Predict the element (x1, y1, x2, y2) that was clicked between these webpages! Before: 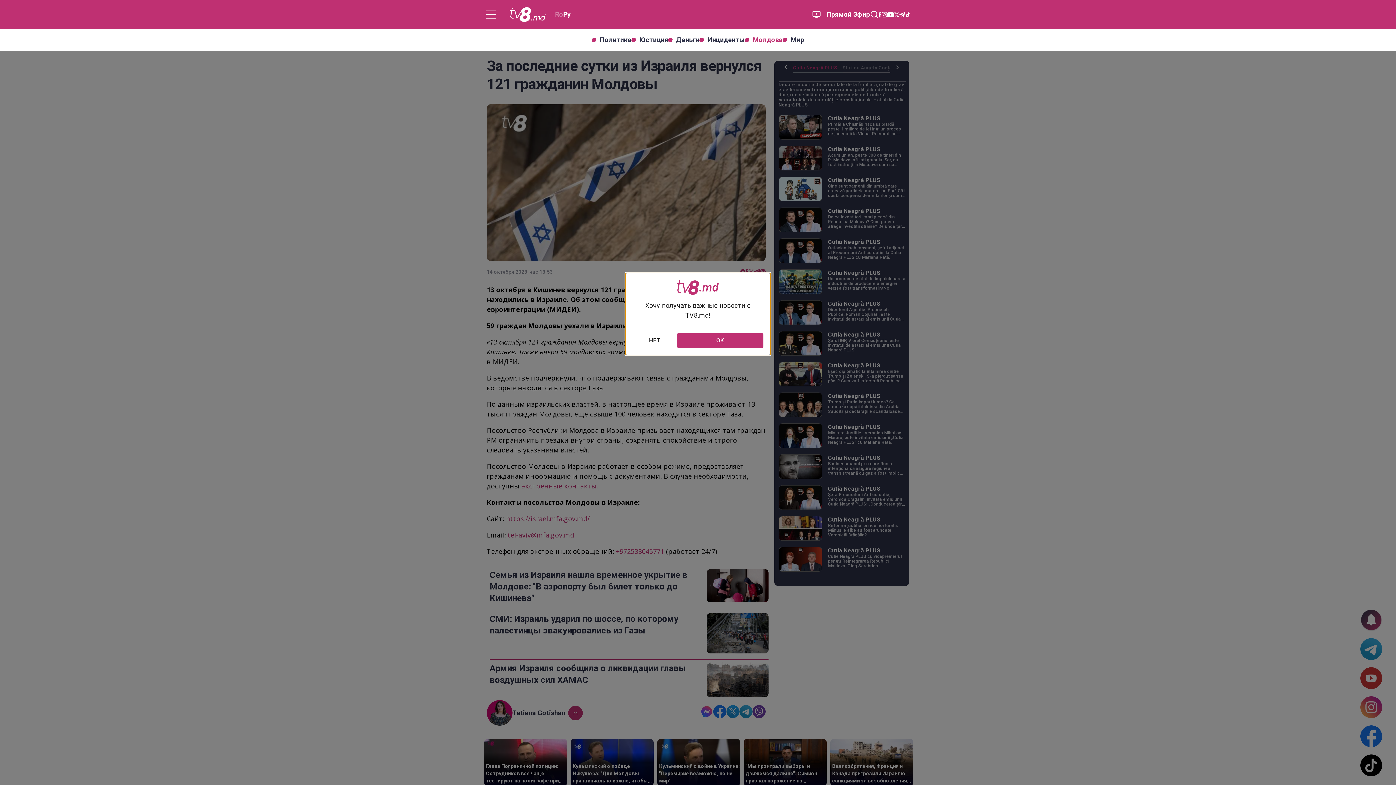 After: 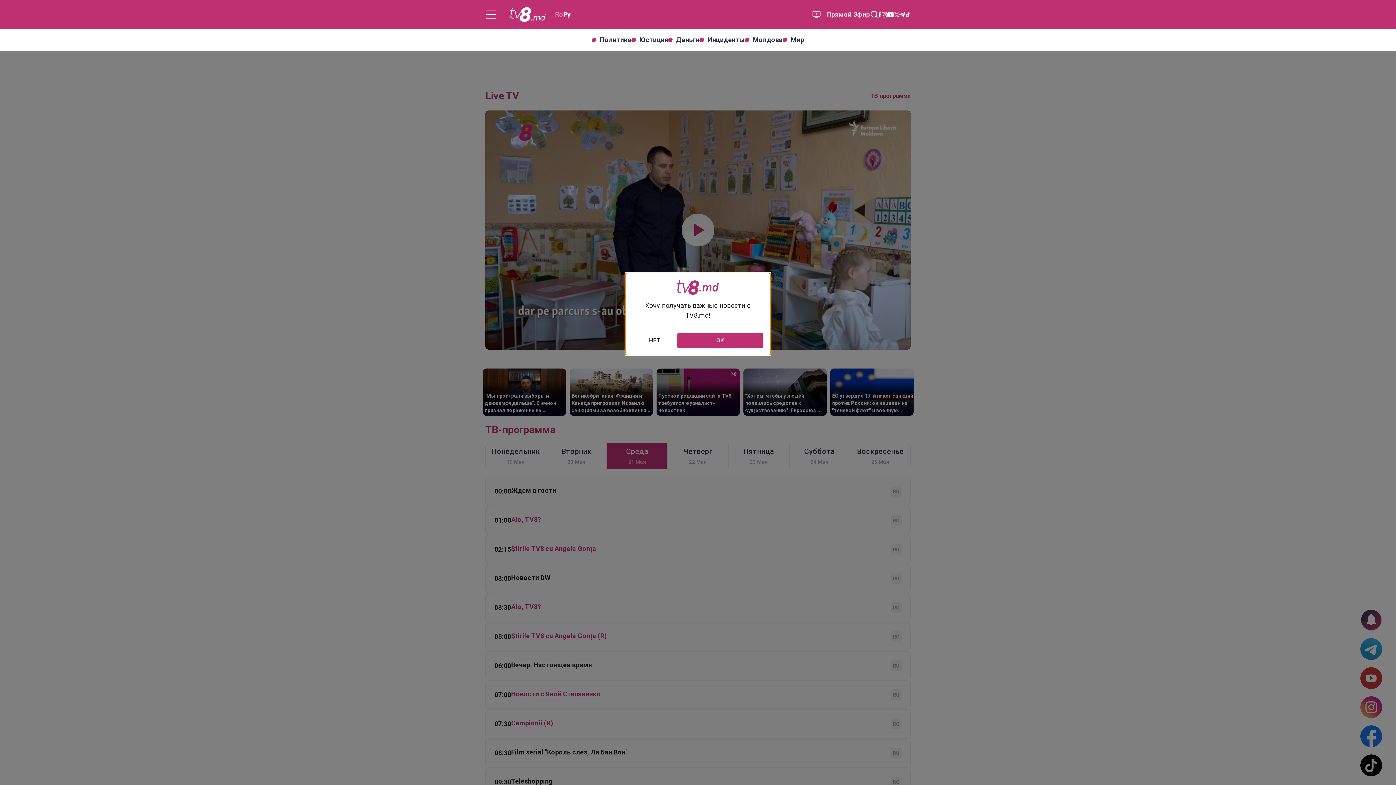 Action: bbox: (812, 10, 870, 18) label: Прямой Эфир